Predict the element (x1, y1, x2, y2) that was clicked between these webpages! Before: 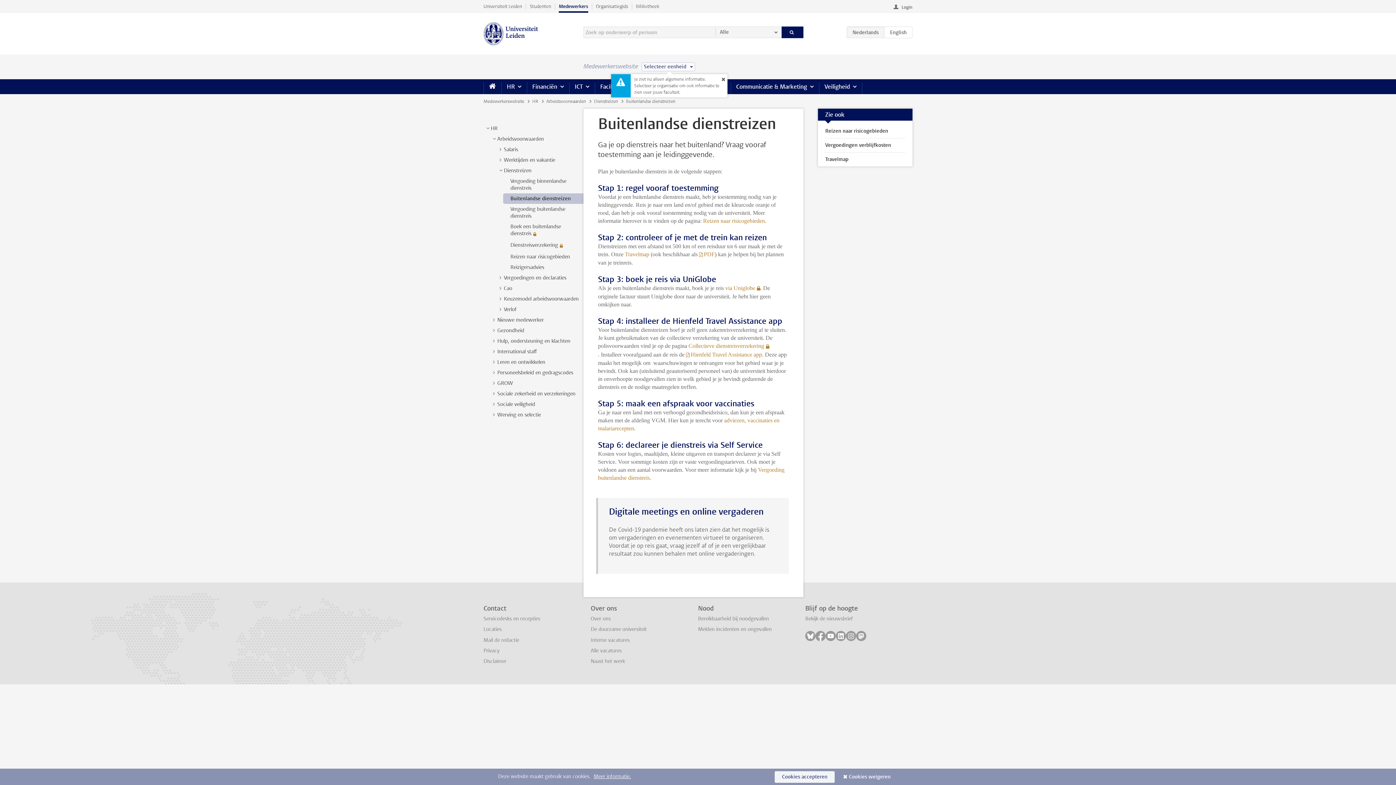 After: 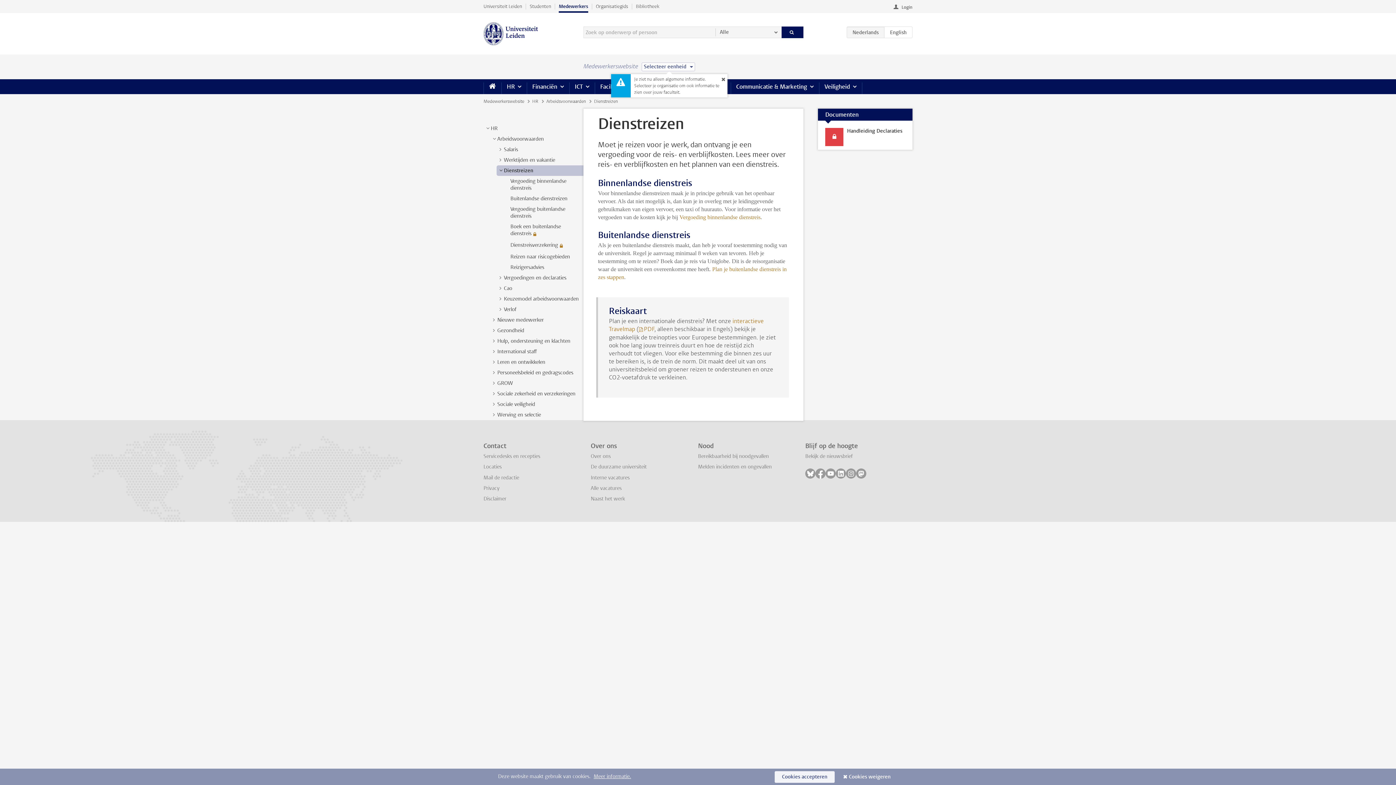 Action: label: Dienstreizen bbox: (504, 167, 531, 174)